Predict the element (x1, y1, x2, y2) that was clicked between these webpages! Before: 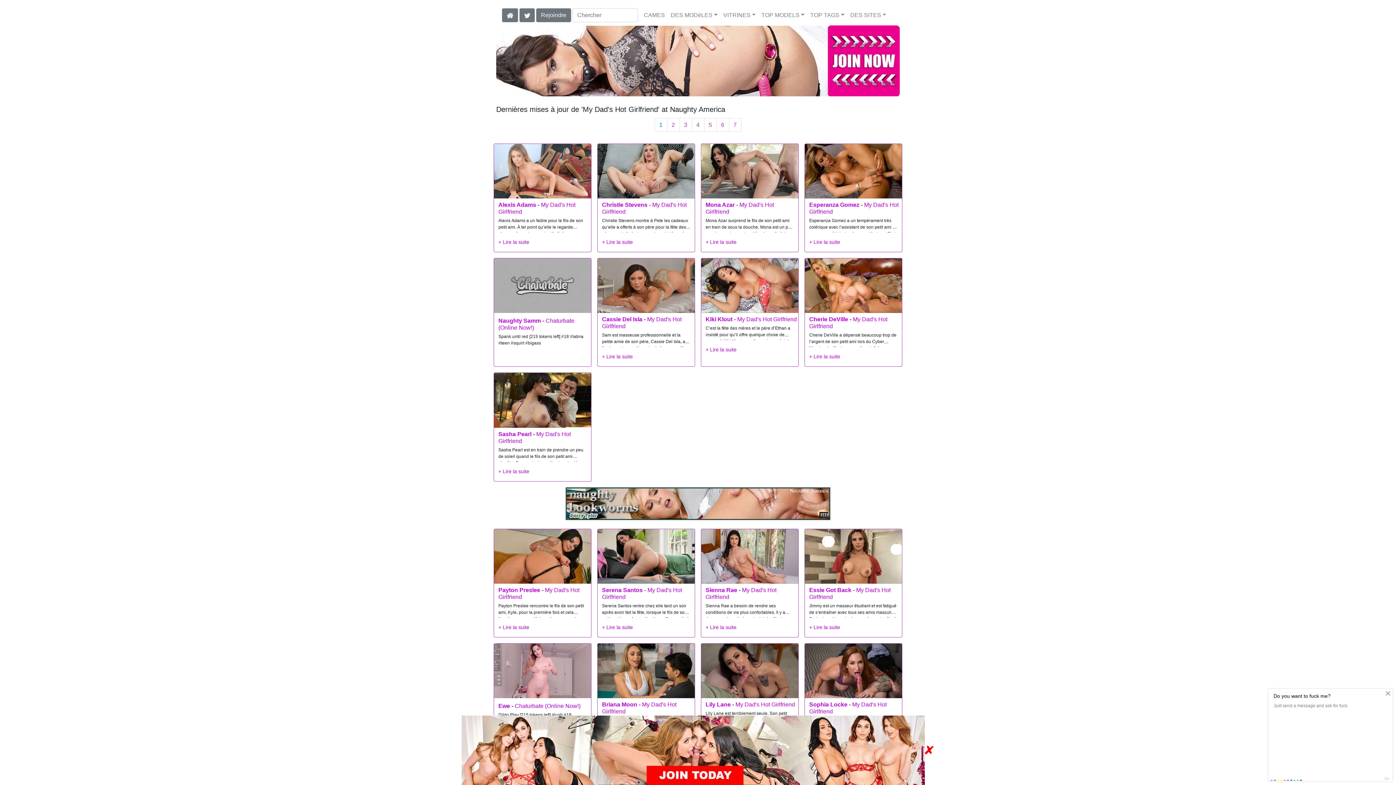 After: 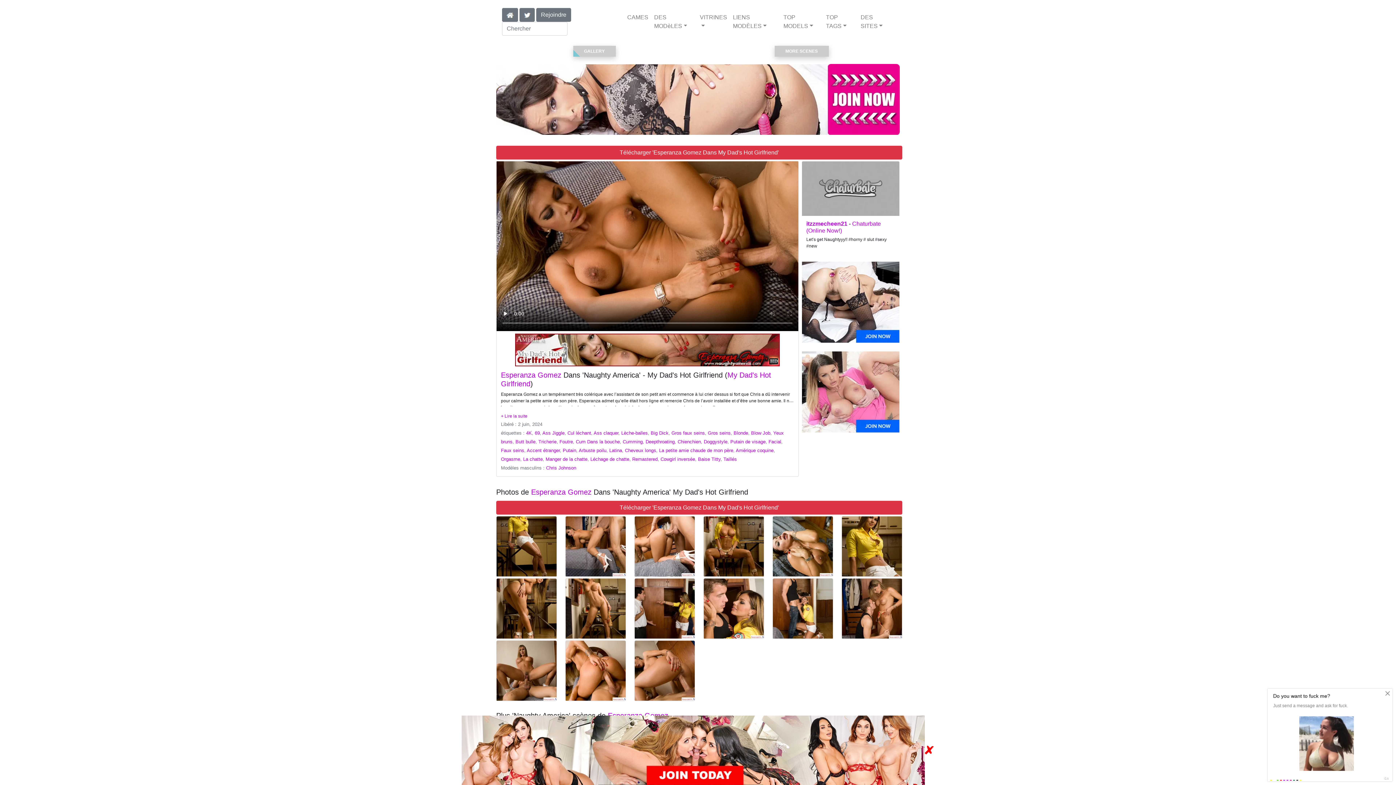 Action: bbox: (805, 167, 902, 173)